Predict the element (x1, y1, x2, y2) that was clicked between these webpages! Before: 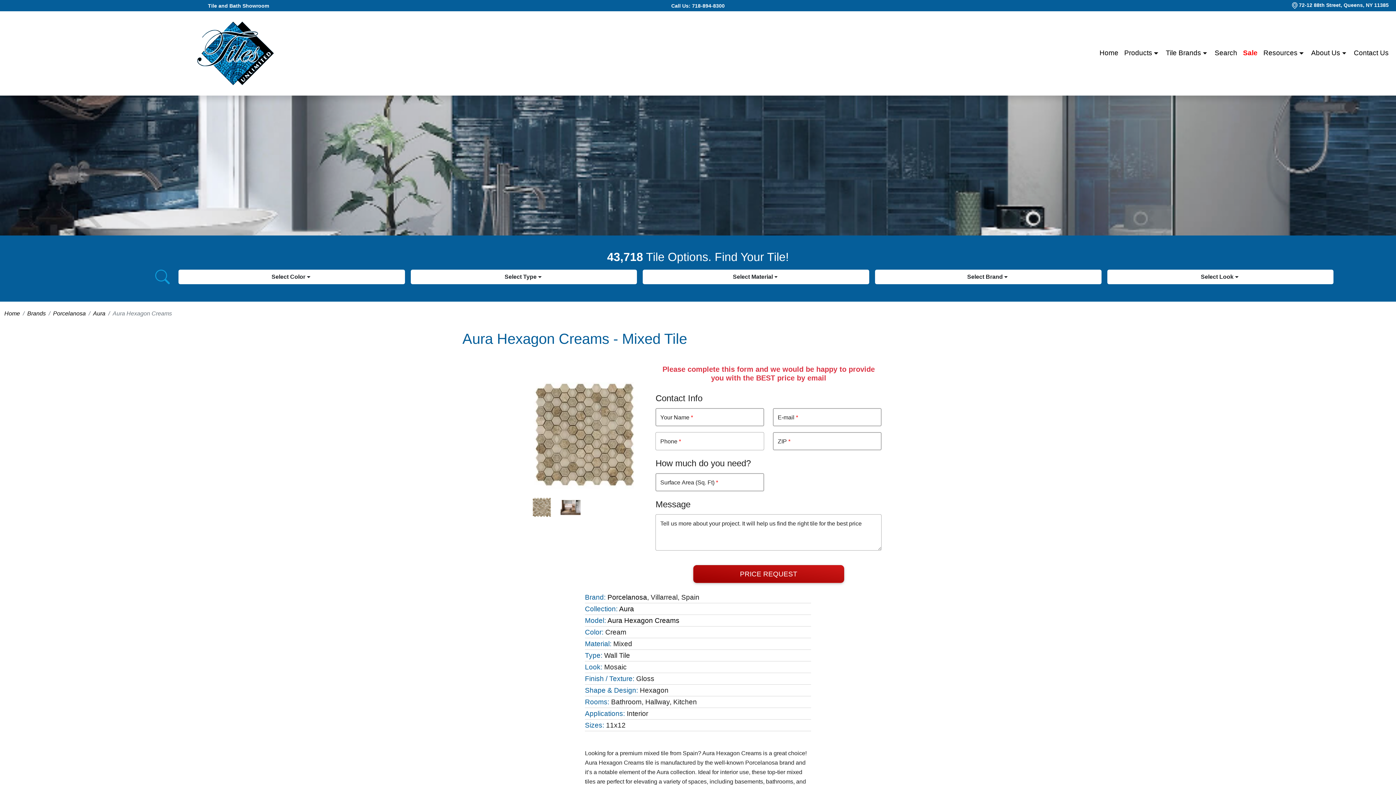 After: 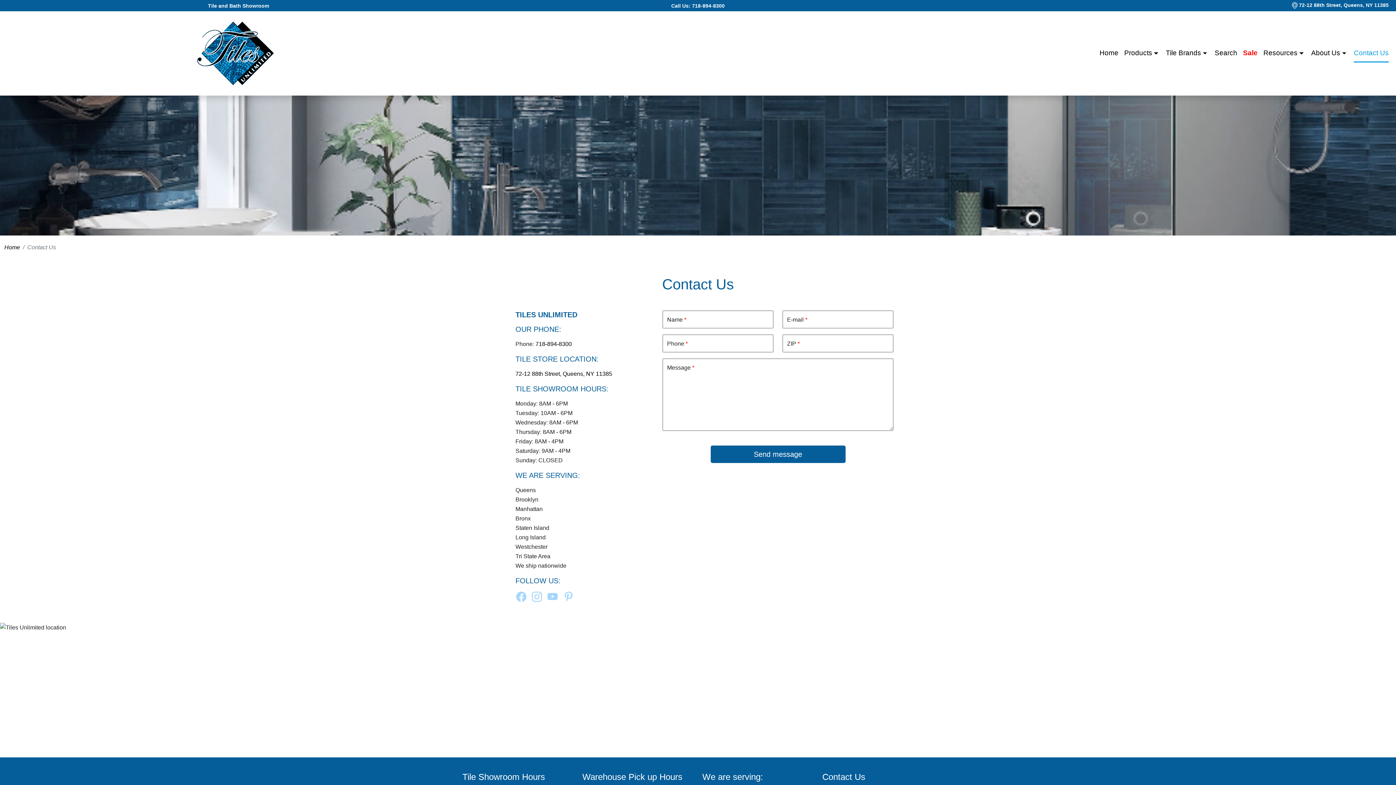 Action: label: Contact Us bbox: (1354, 44, 1389, 62)